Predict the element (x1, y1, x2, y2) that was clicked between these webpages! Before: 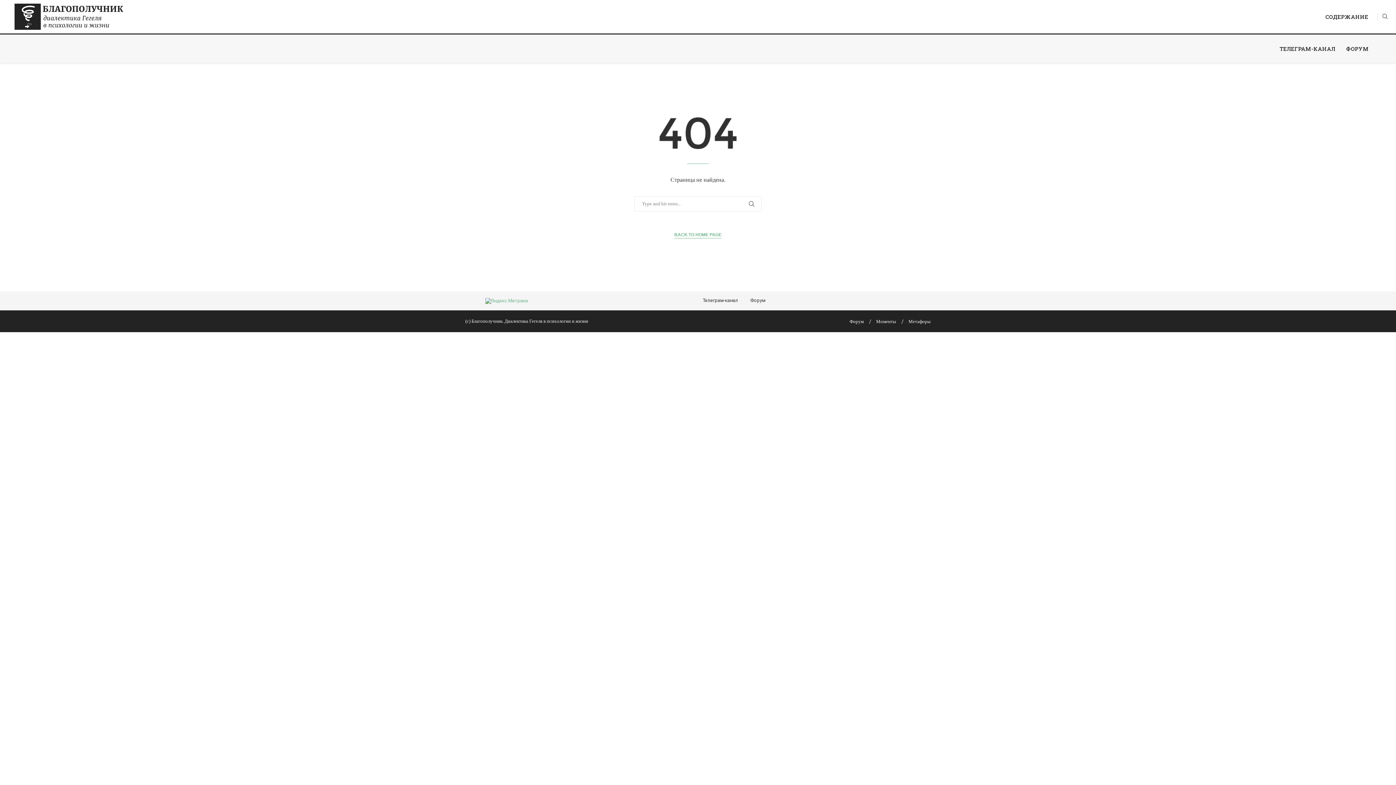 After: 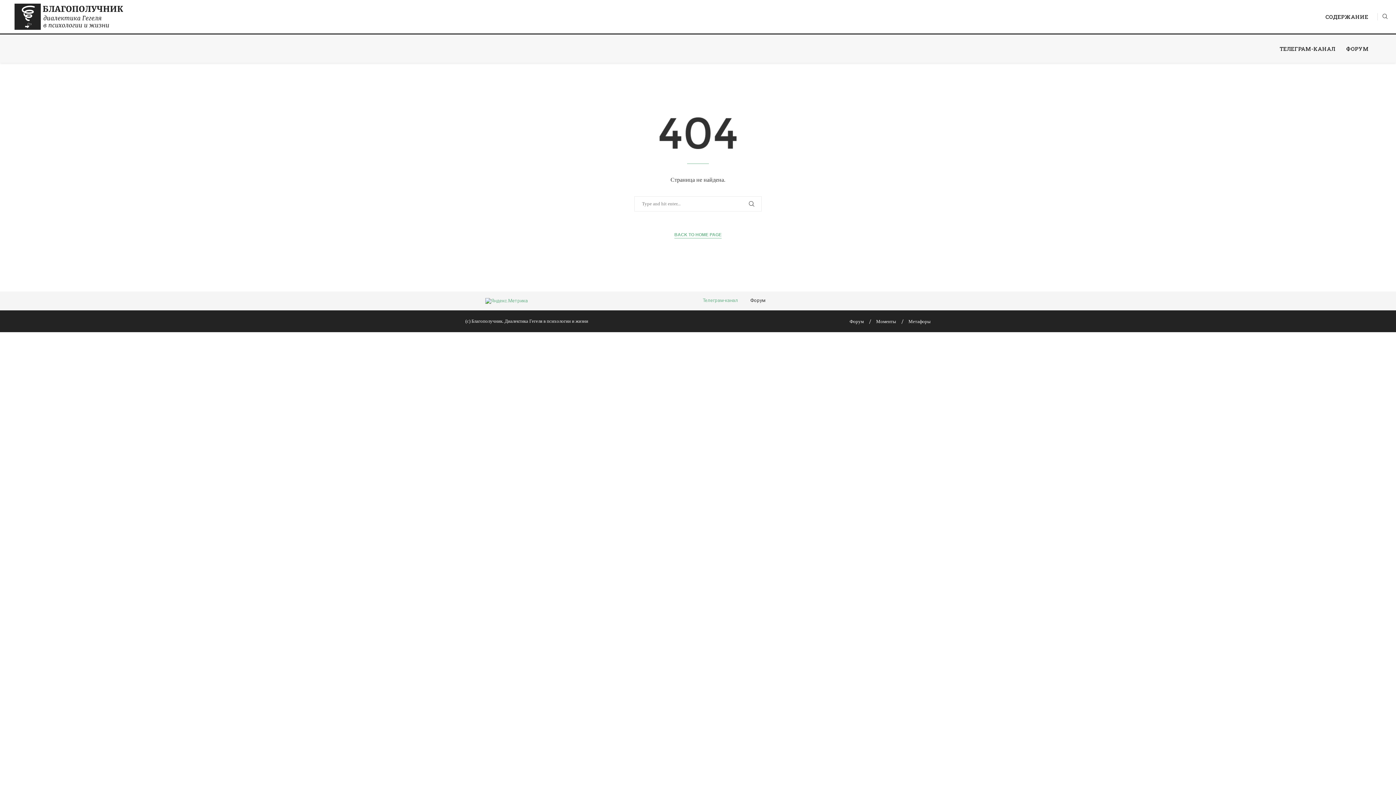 Action: label: Телеграм-канал bbox: (702, 297, 738, 304)